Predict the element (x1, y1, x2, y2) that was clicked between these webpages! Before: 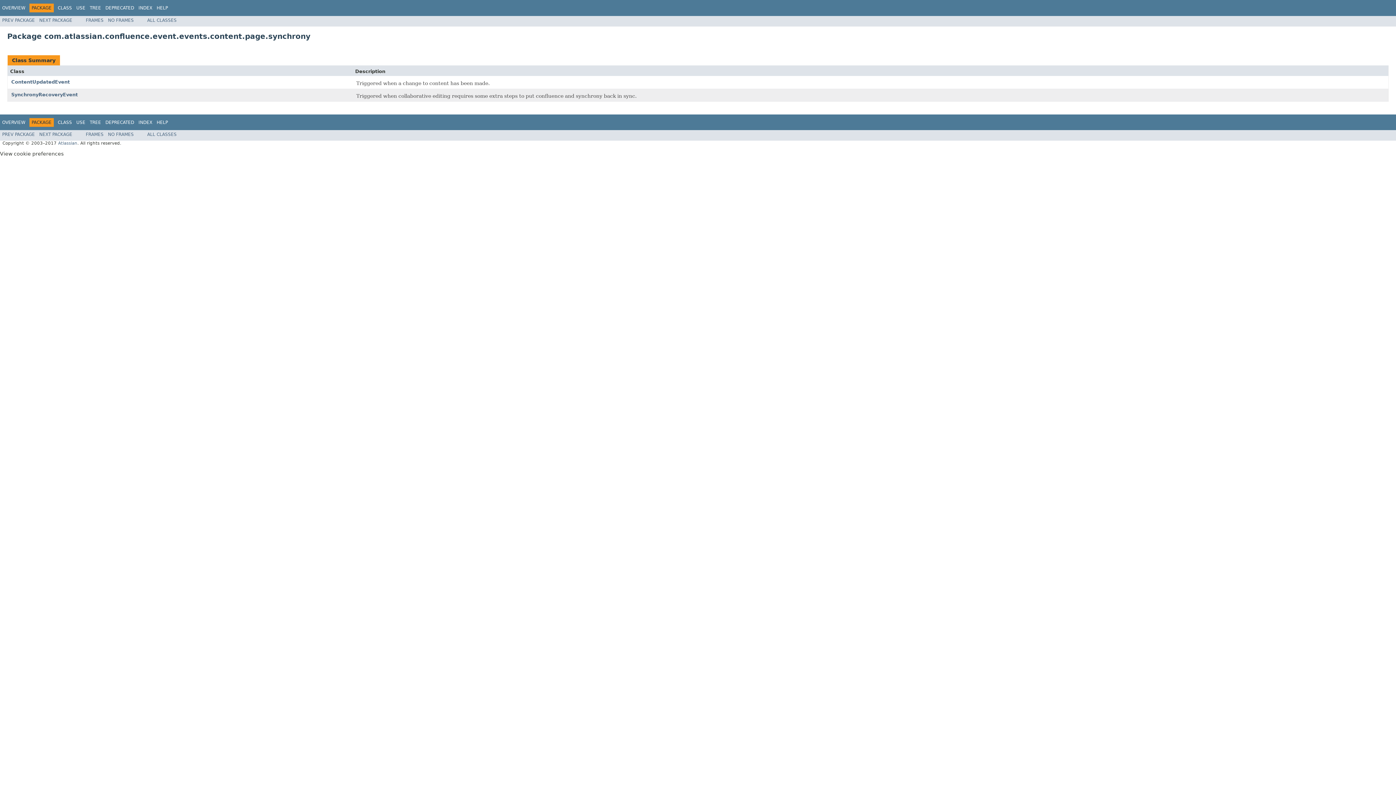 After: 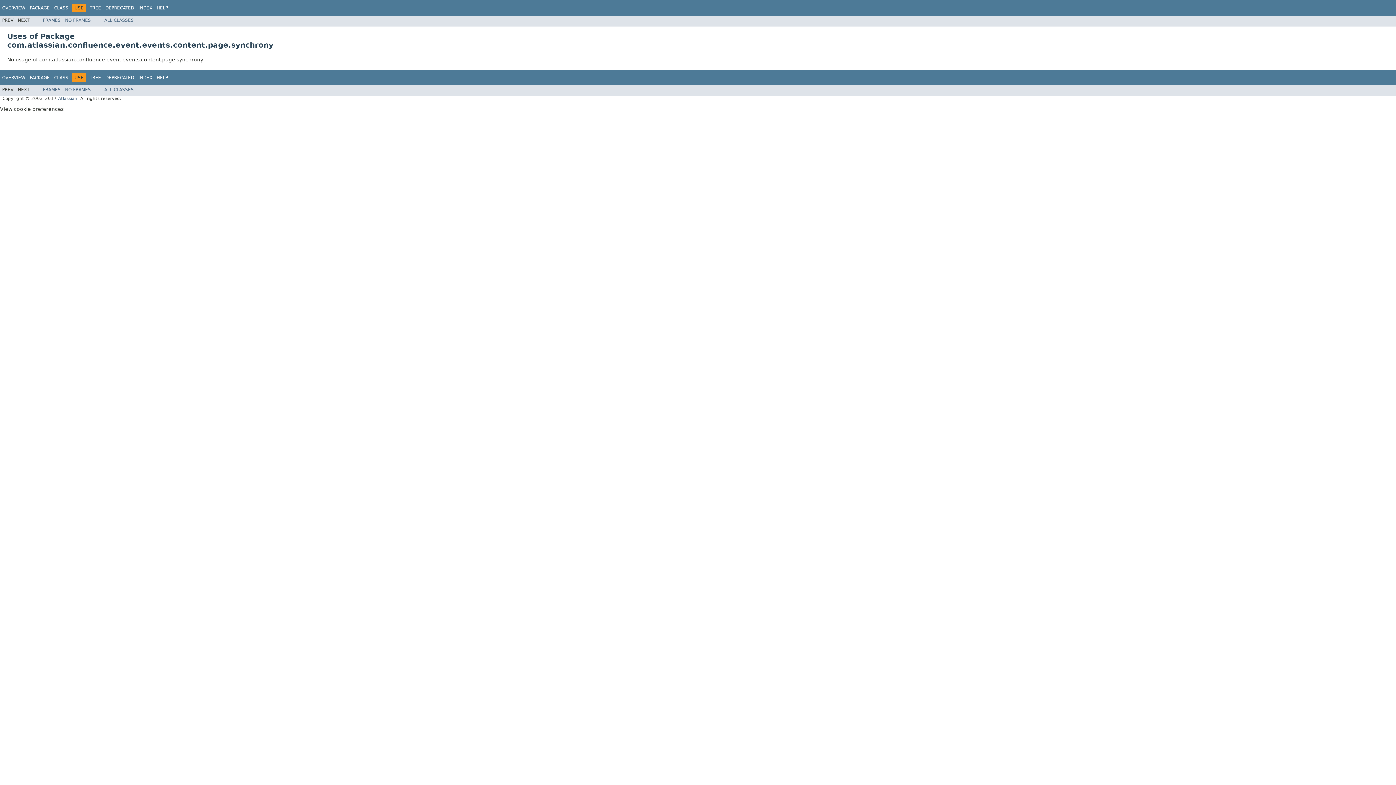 Action: bbox: (76, 119, 85, 124) label: USE